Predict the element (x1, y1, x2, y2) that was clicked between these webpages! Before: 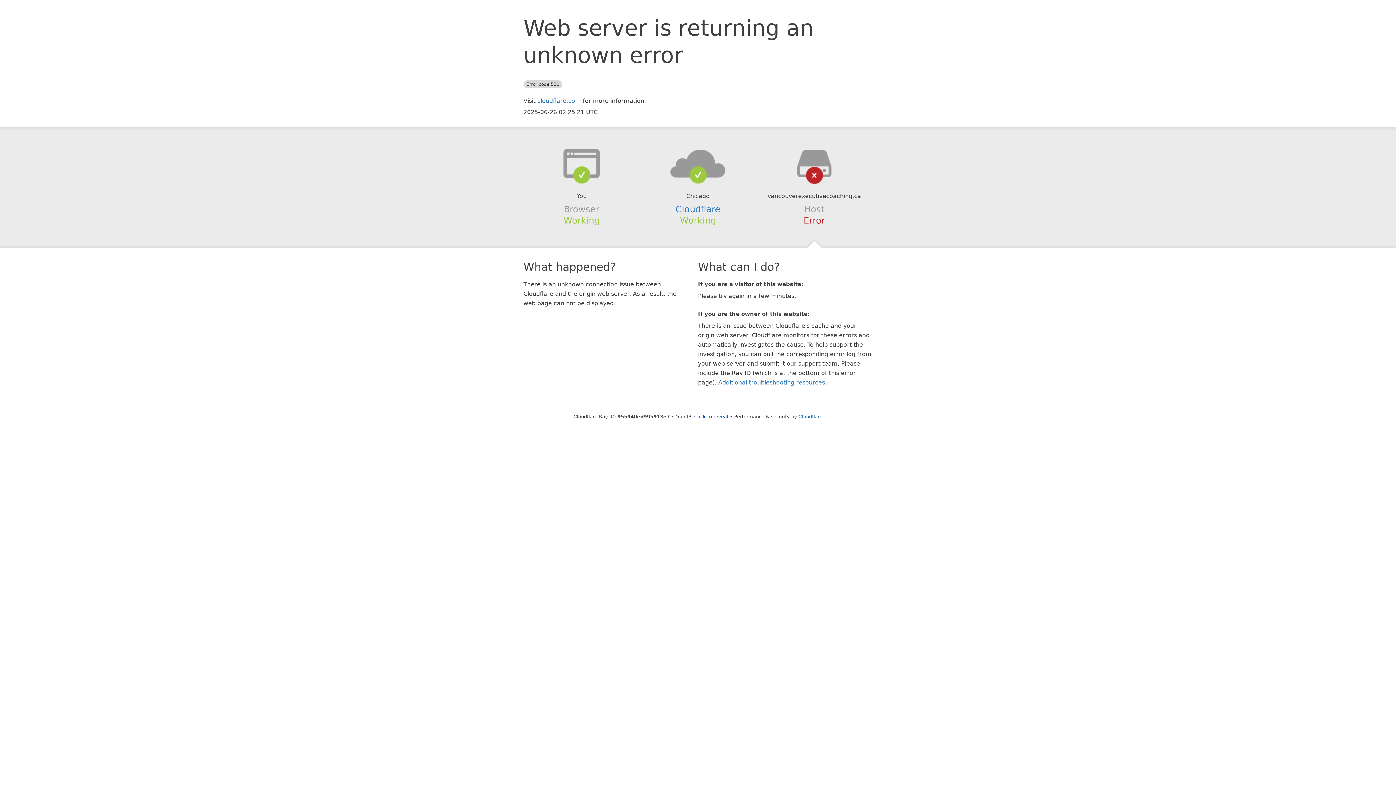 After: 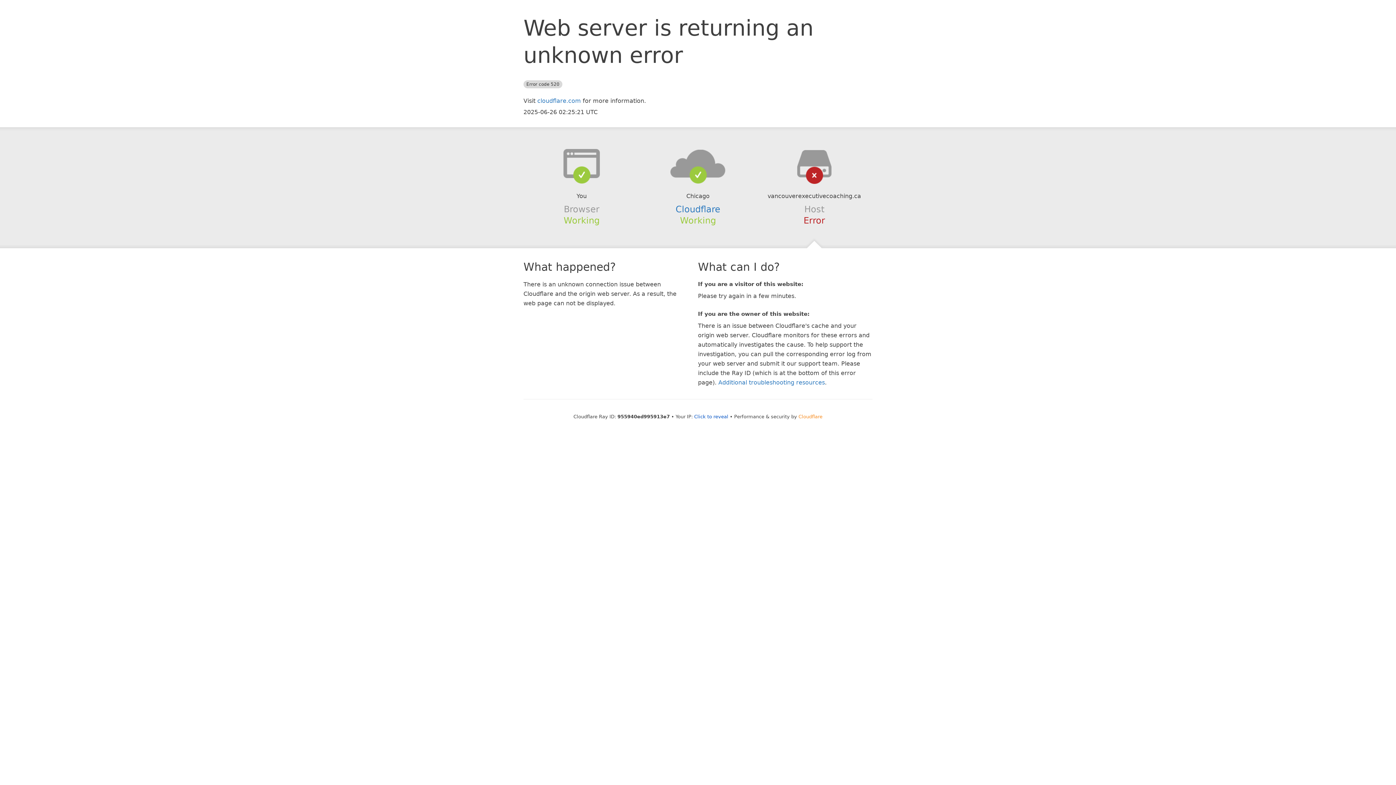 Action: label: Cloudflare bbox: (798, 414, 822, 419)